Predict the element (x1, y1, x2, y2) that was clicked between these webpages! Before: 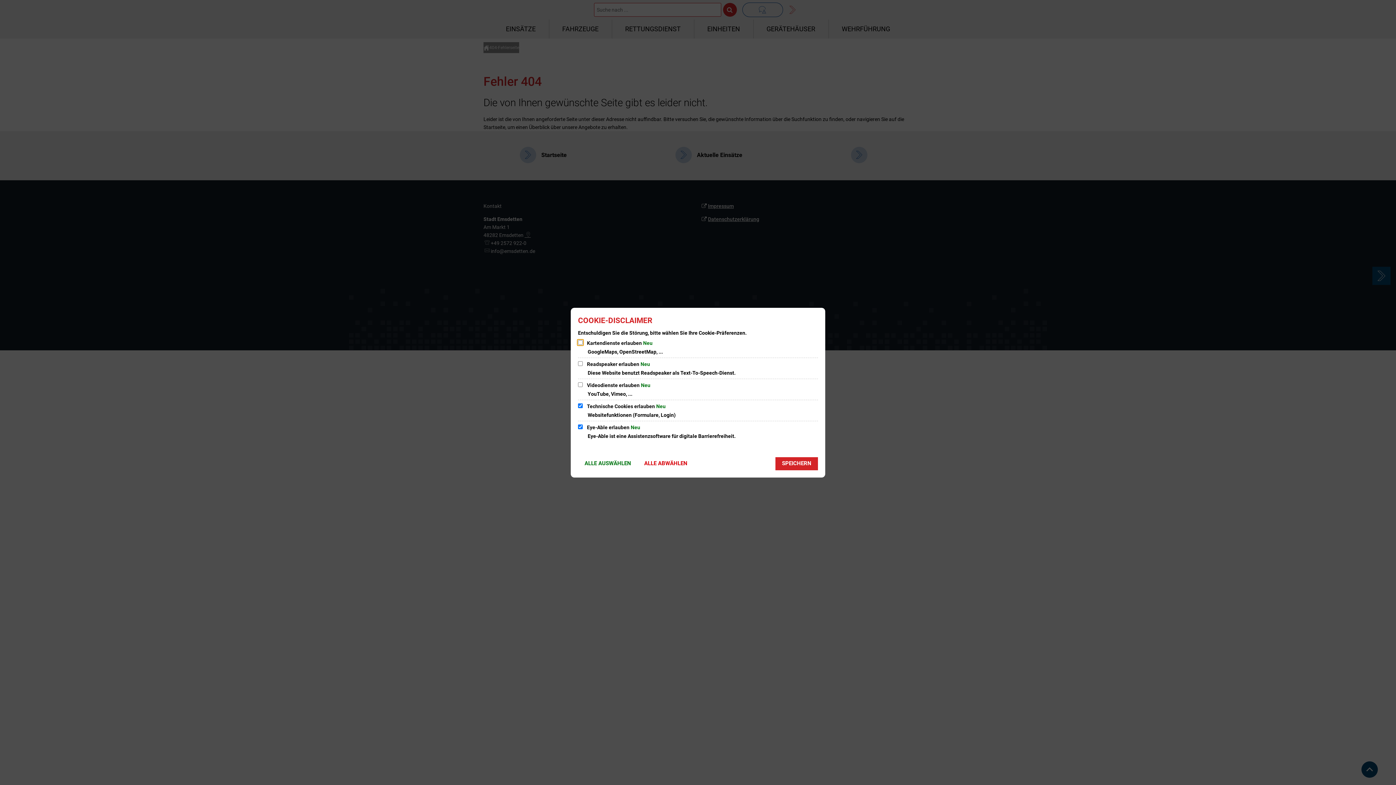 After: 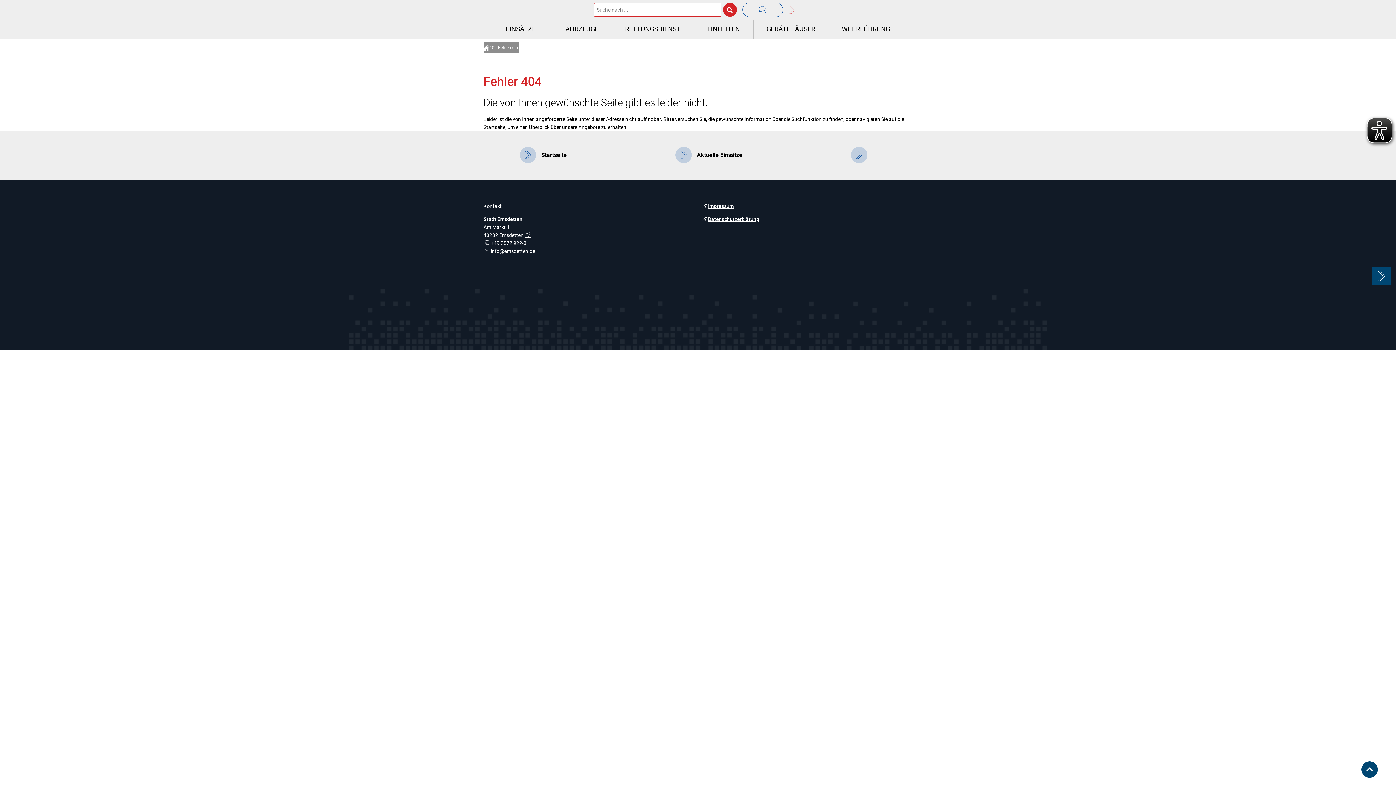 Action: bbox: (775, 457, 818, 470) label: SPEICHERN